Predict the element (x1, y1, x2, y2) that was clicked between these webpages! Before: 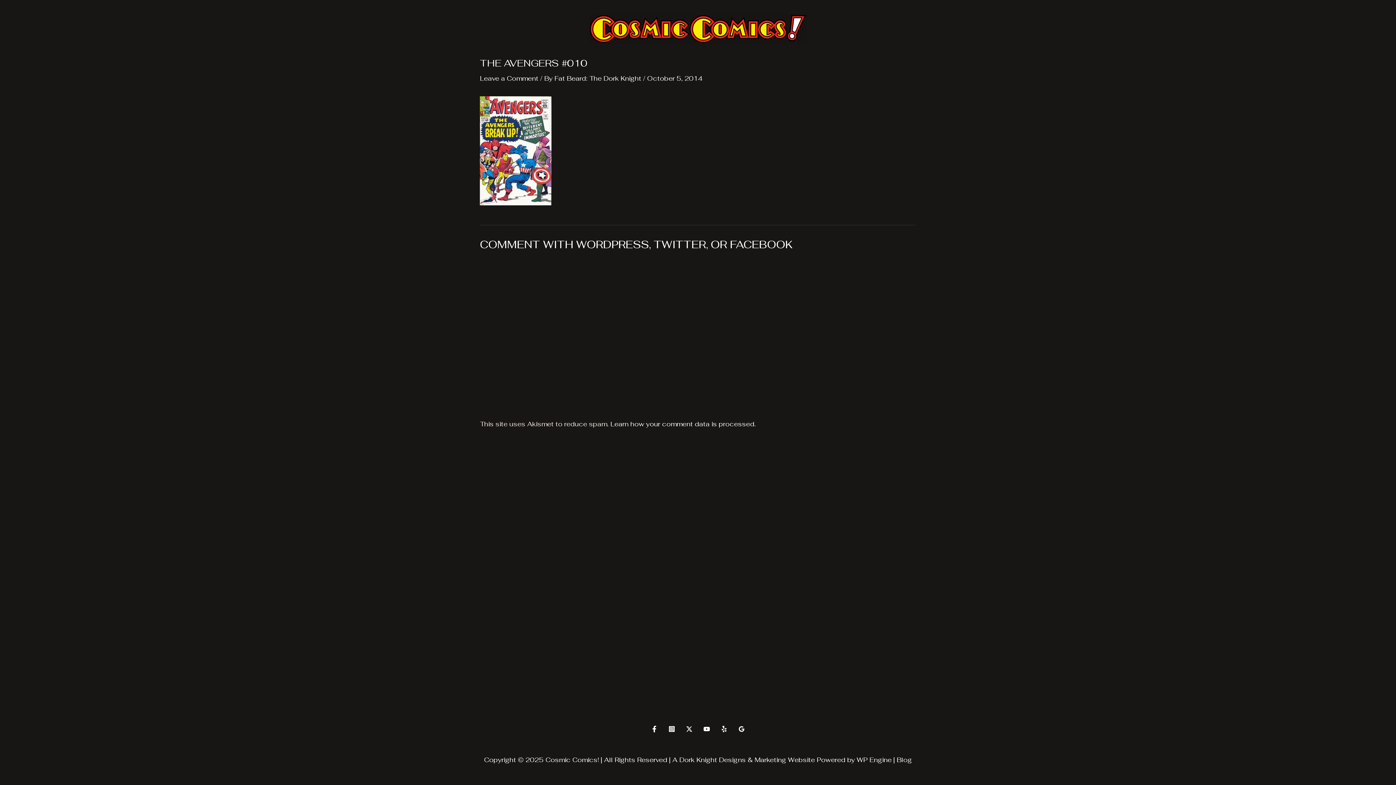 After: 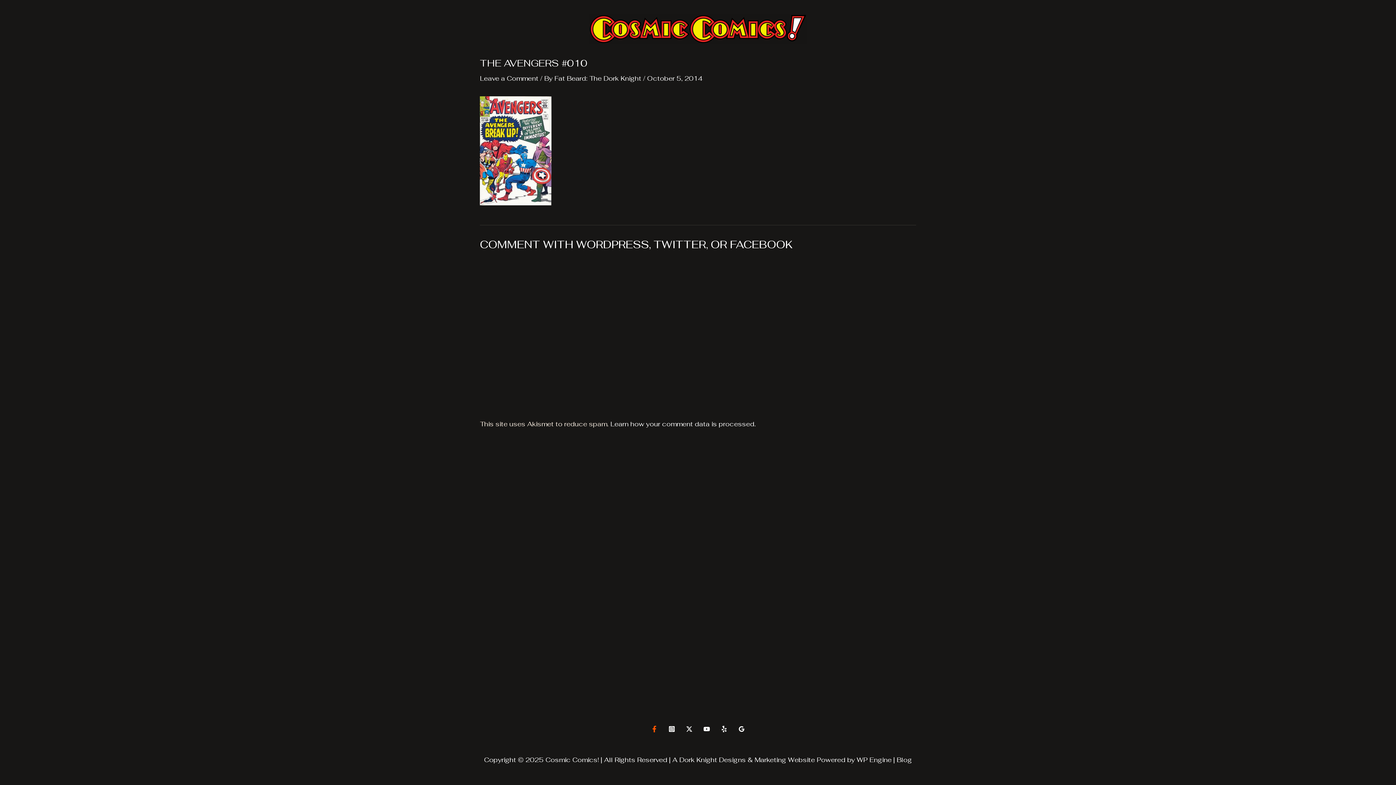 Action: bbox: (651, 726, 657, 732) label: Facebook